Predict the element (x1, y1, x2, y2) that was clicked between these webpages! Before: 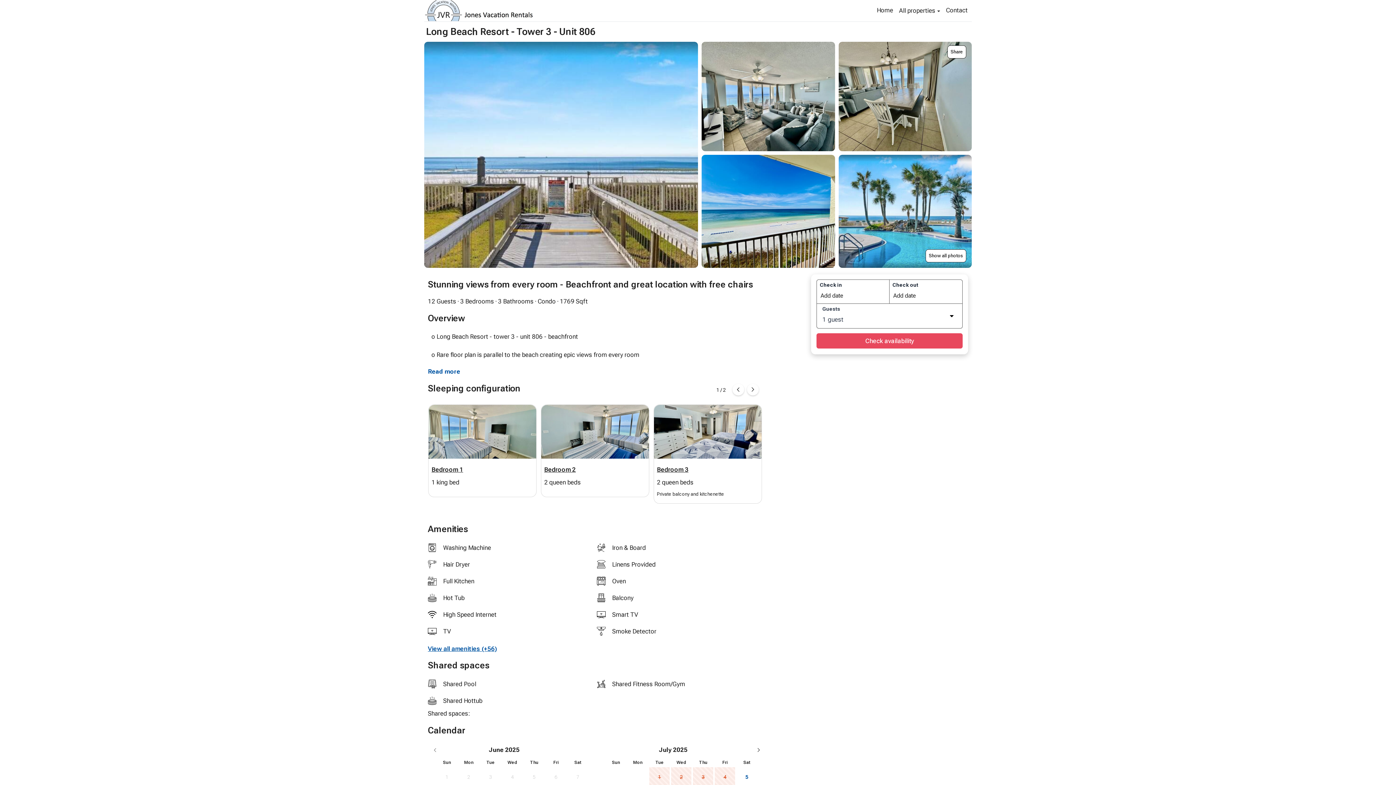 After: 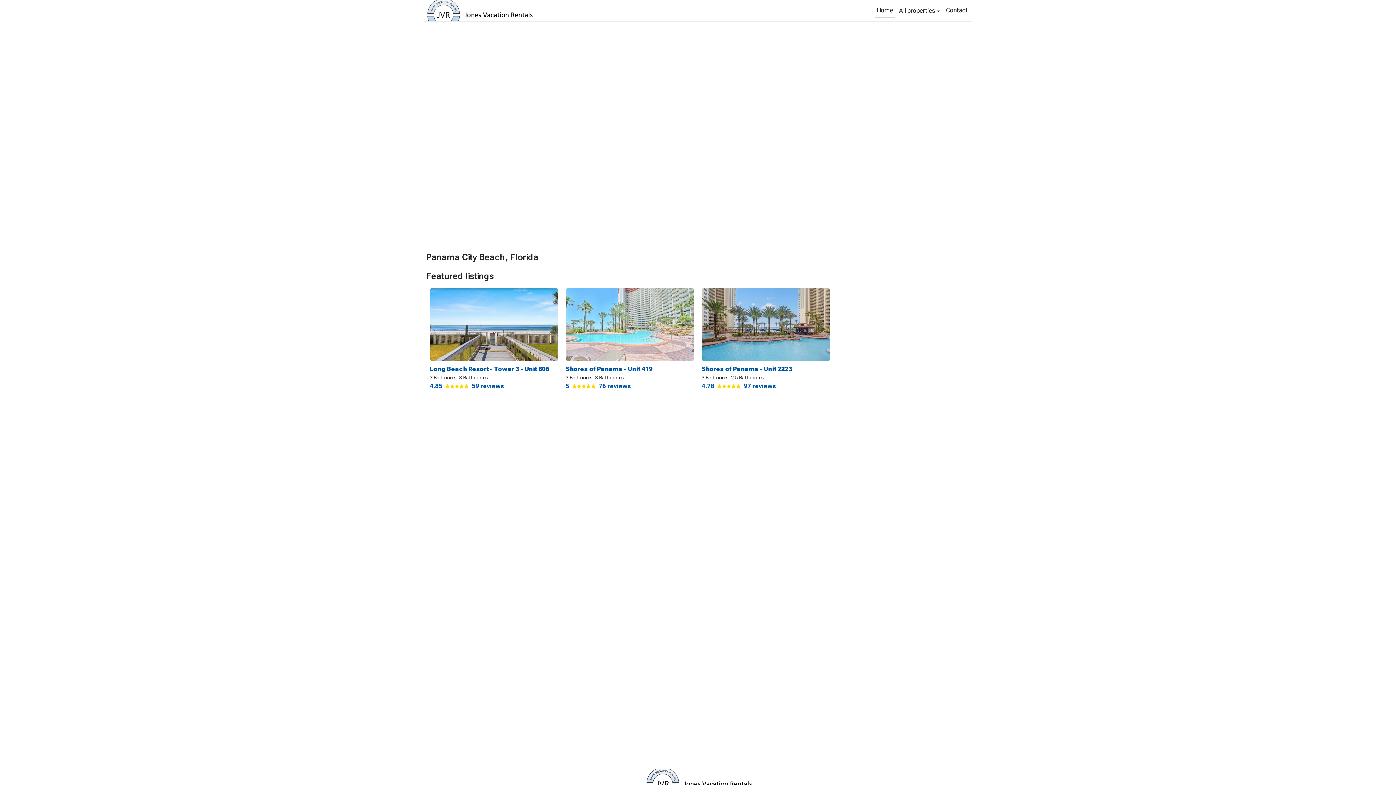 Action: bbox: (424, 0, 533, 21)